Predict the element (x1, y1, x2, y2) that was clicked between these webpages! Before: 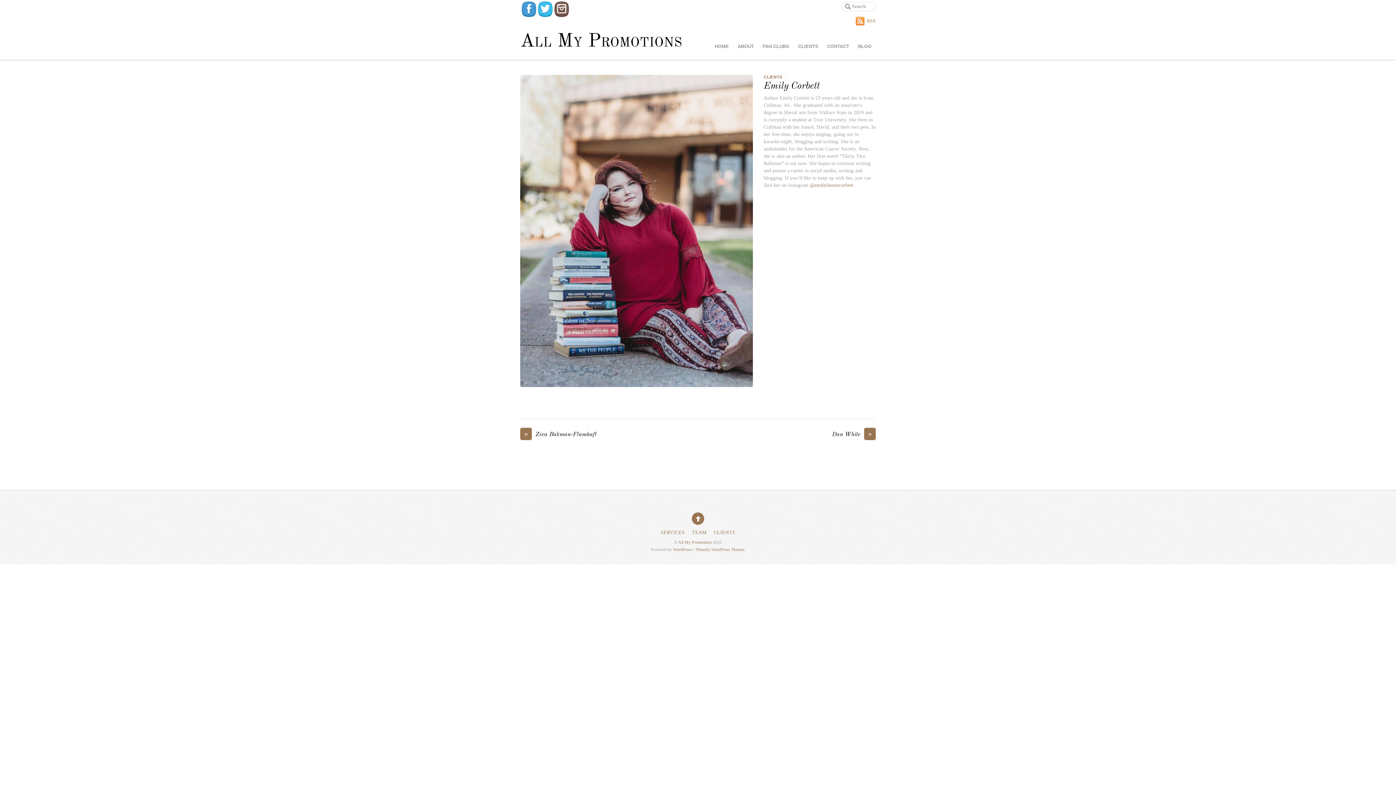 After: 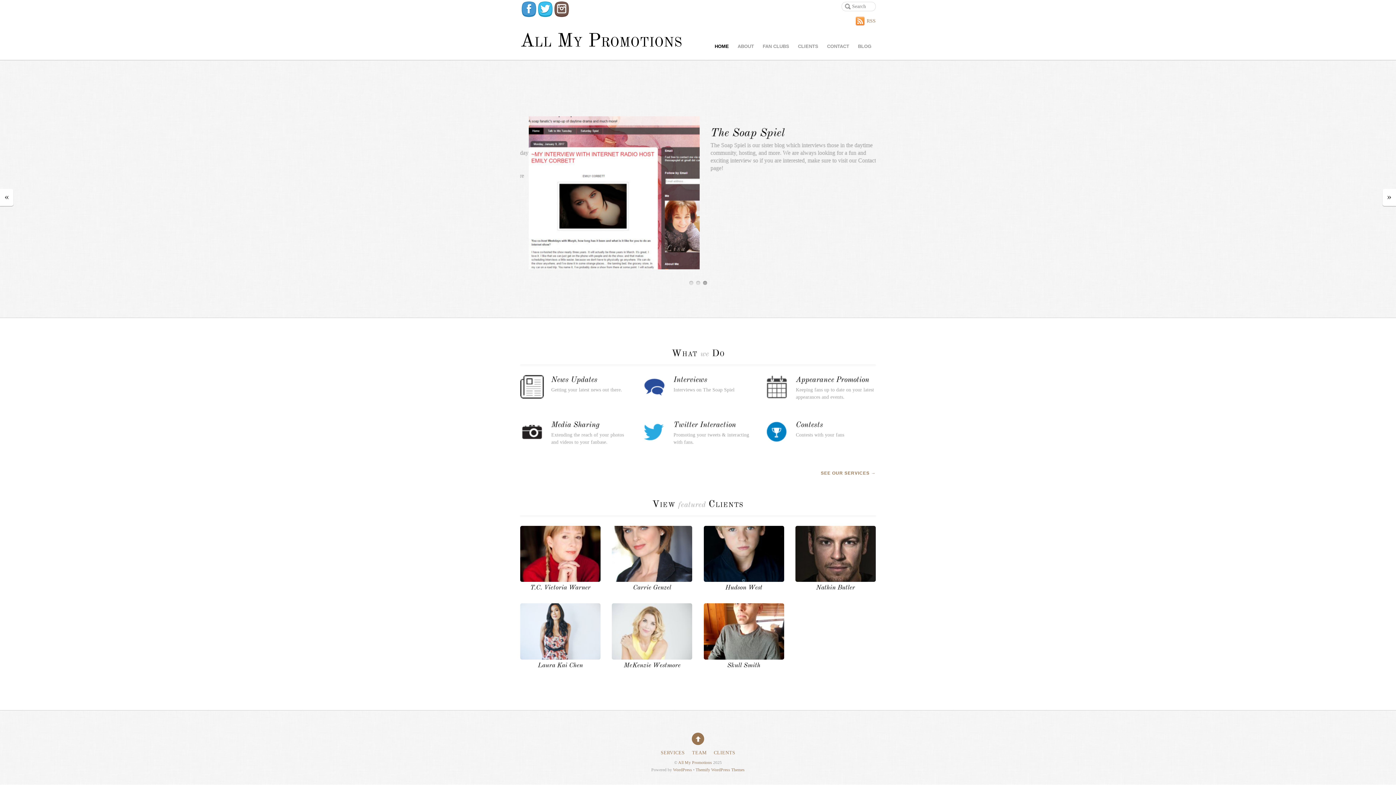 Action: label: All My Promotions bbox: (520, 32, 682, 50)